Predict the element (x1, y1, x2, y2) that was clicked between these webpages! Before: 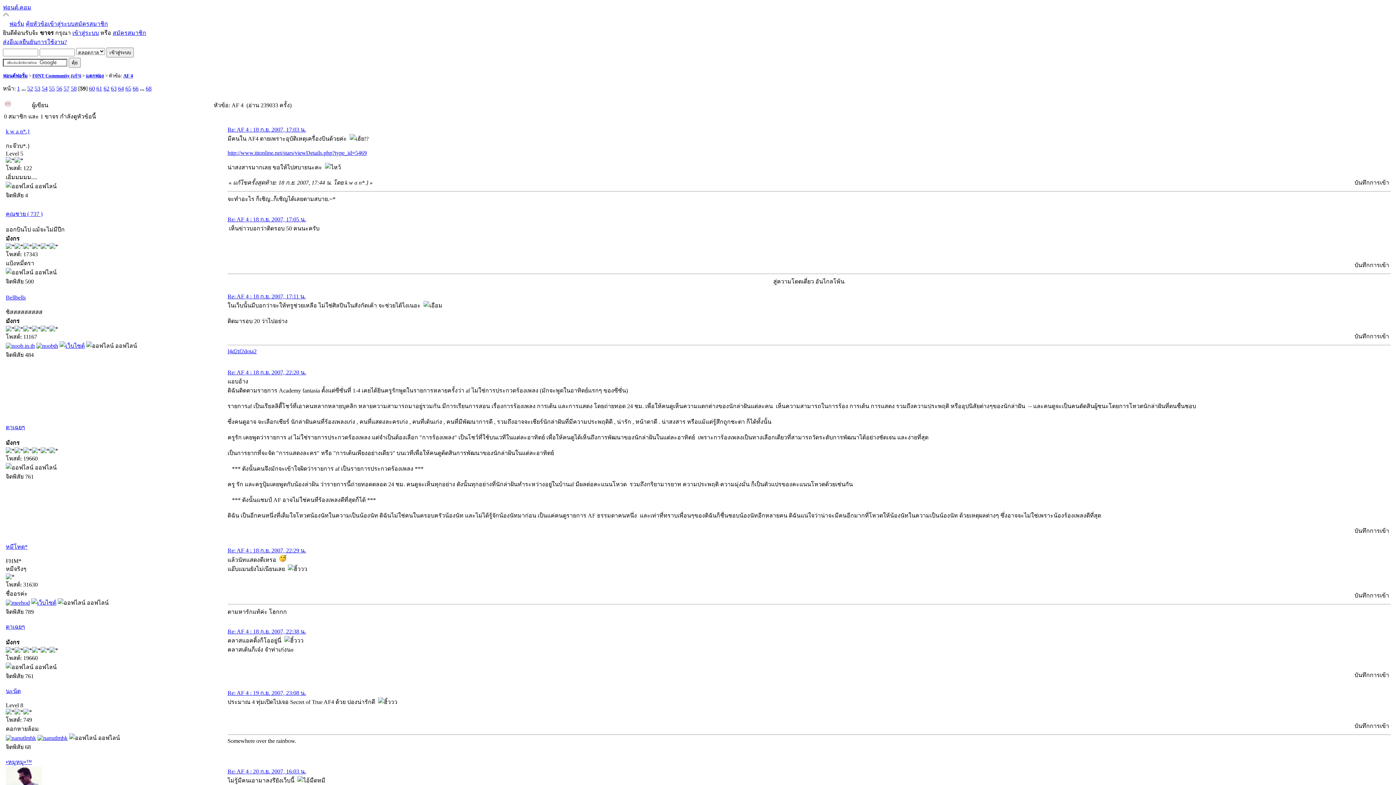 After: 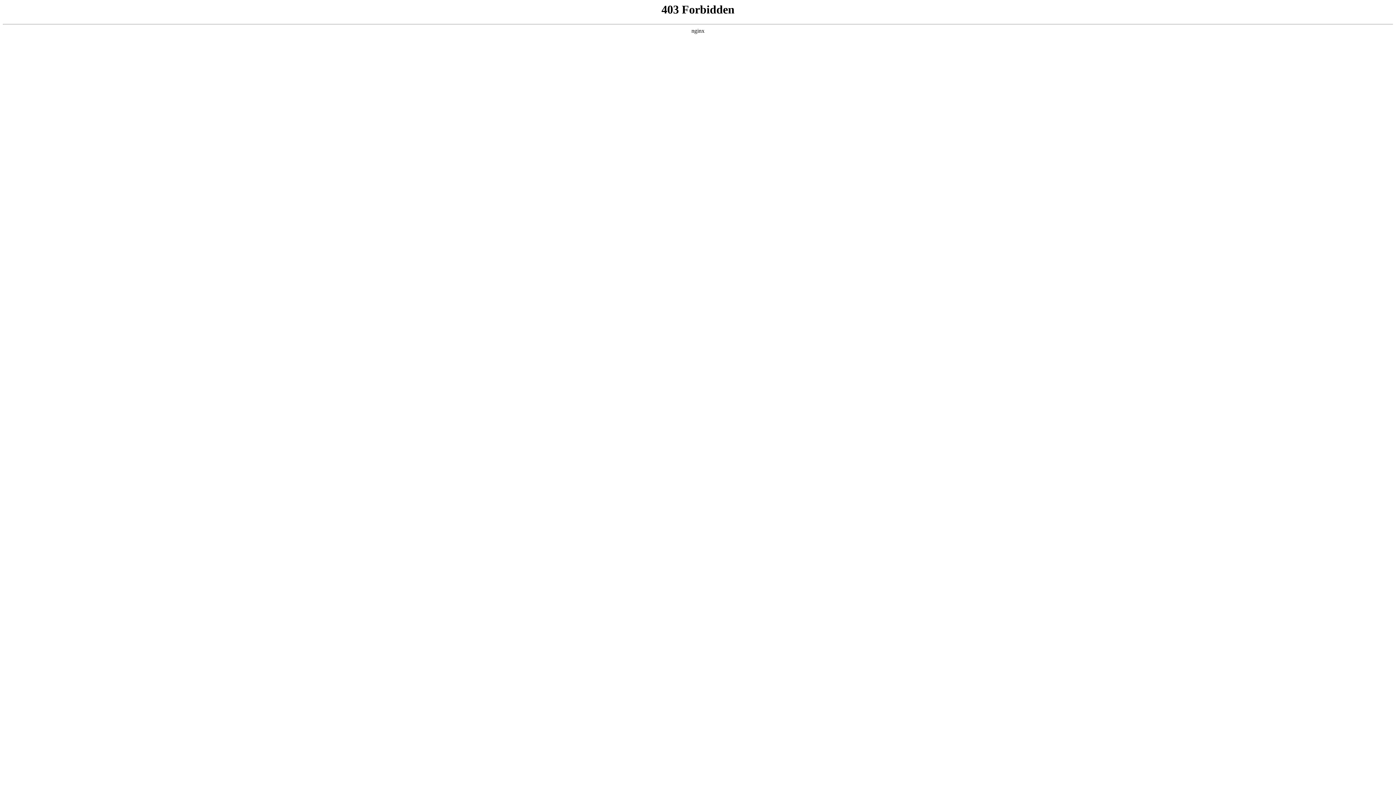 Action: label: สมัครสมาชิก bbox: (74, 20, 108, 26)